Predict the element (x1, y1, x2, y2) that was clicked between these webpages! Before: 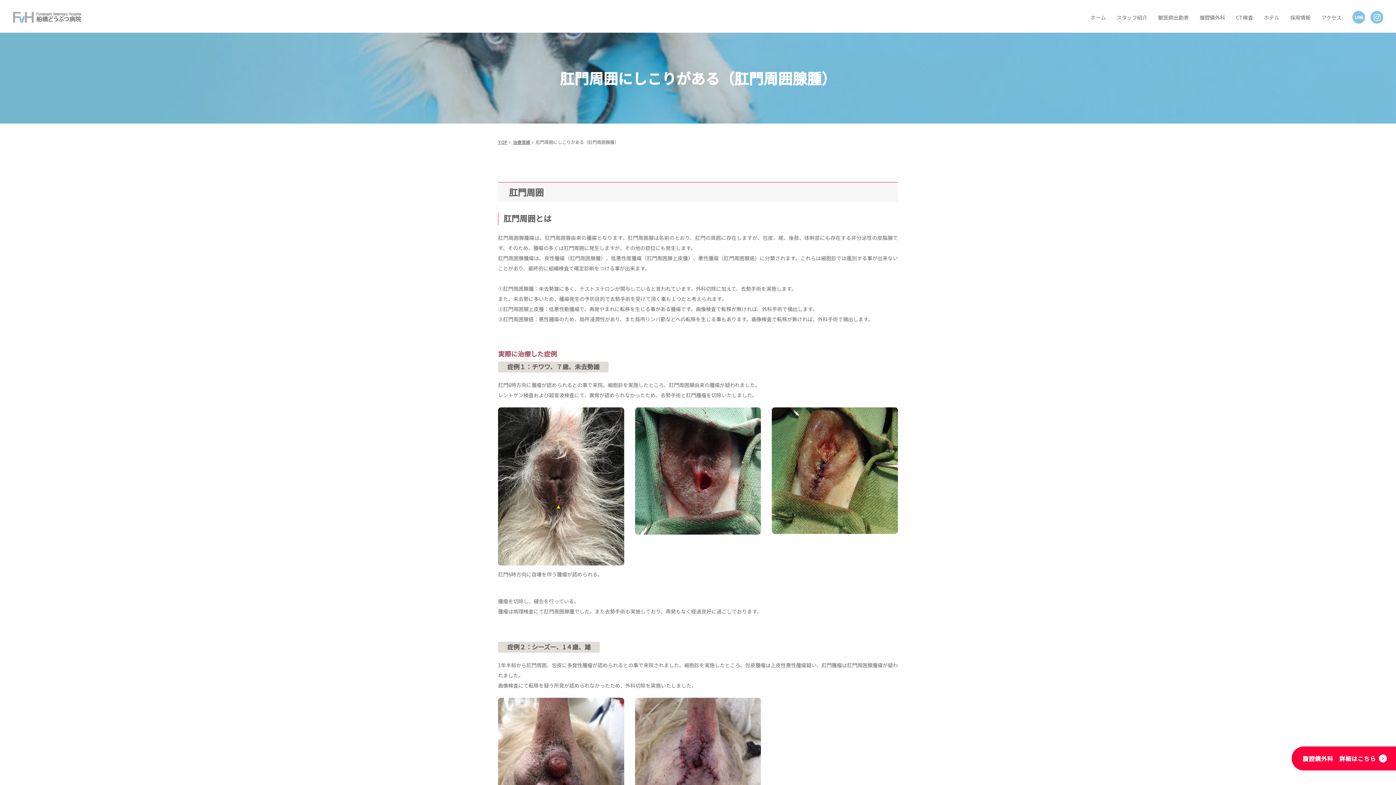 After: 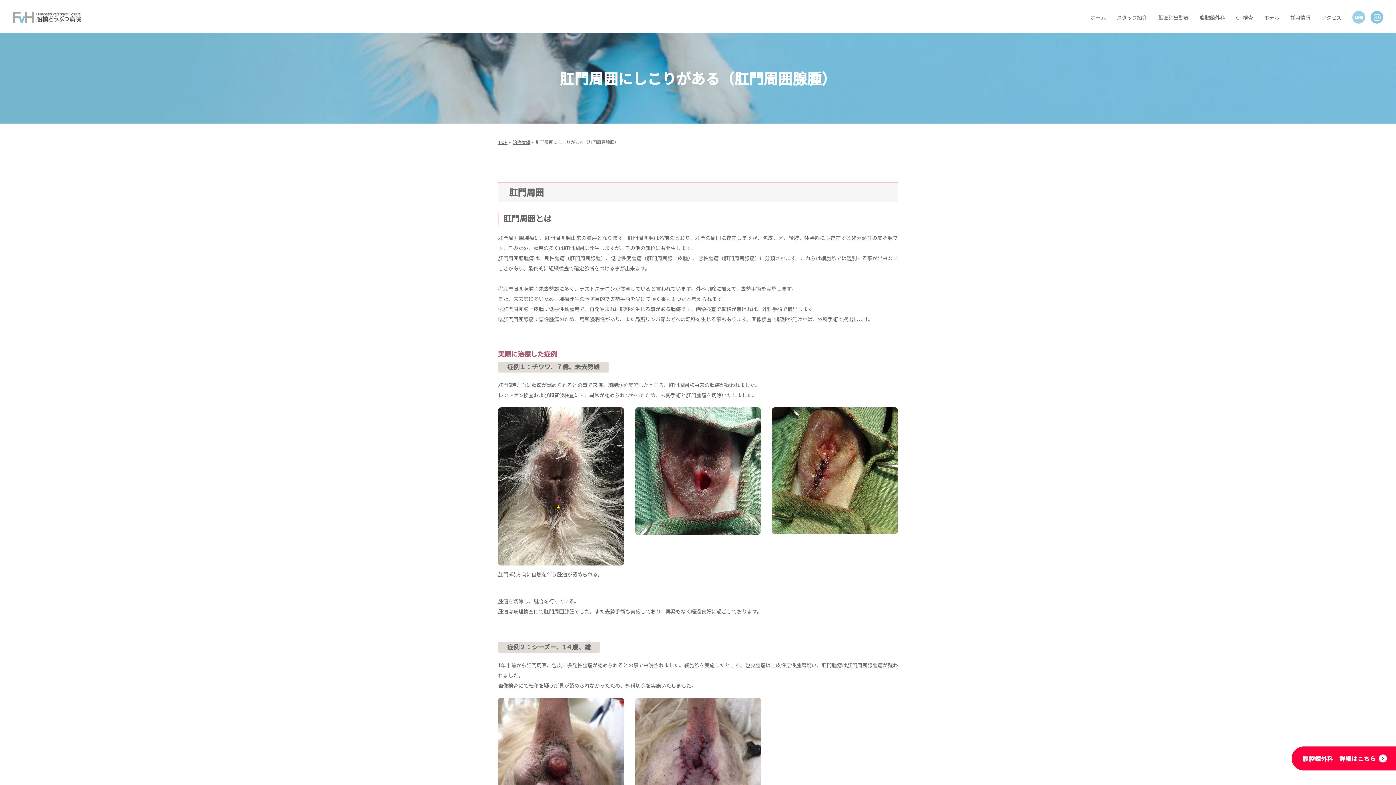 Action: bbox: (1352, 10, 1365, 23)